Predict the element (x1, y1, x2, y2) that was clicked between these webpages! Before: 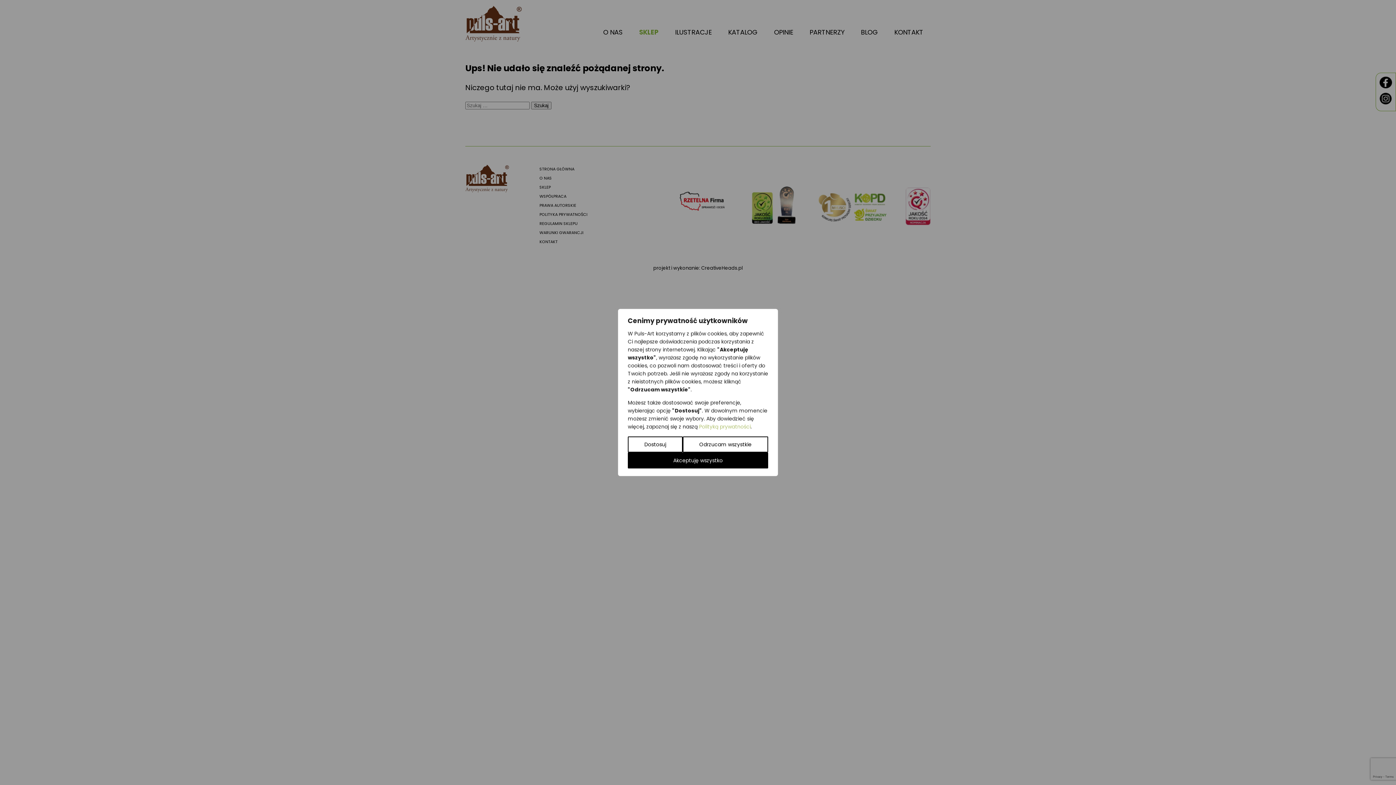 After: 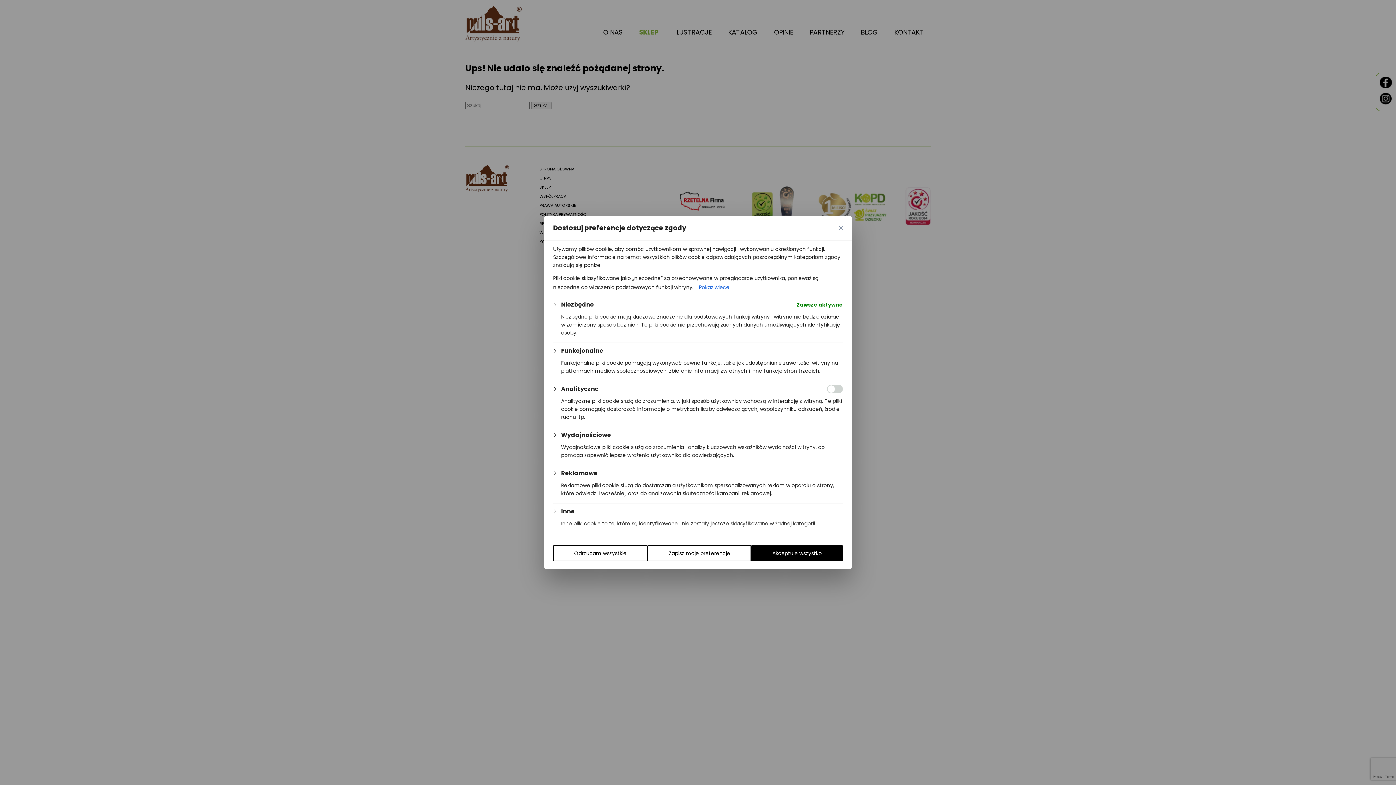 Action: label: Dostosuj bbox: (628, 436, 682, 452)